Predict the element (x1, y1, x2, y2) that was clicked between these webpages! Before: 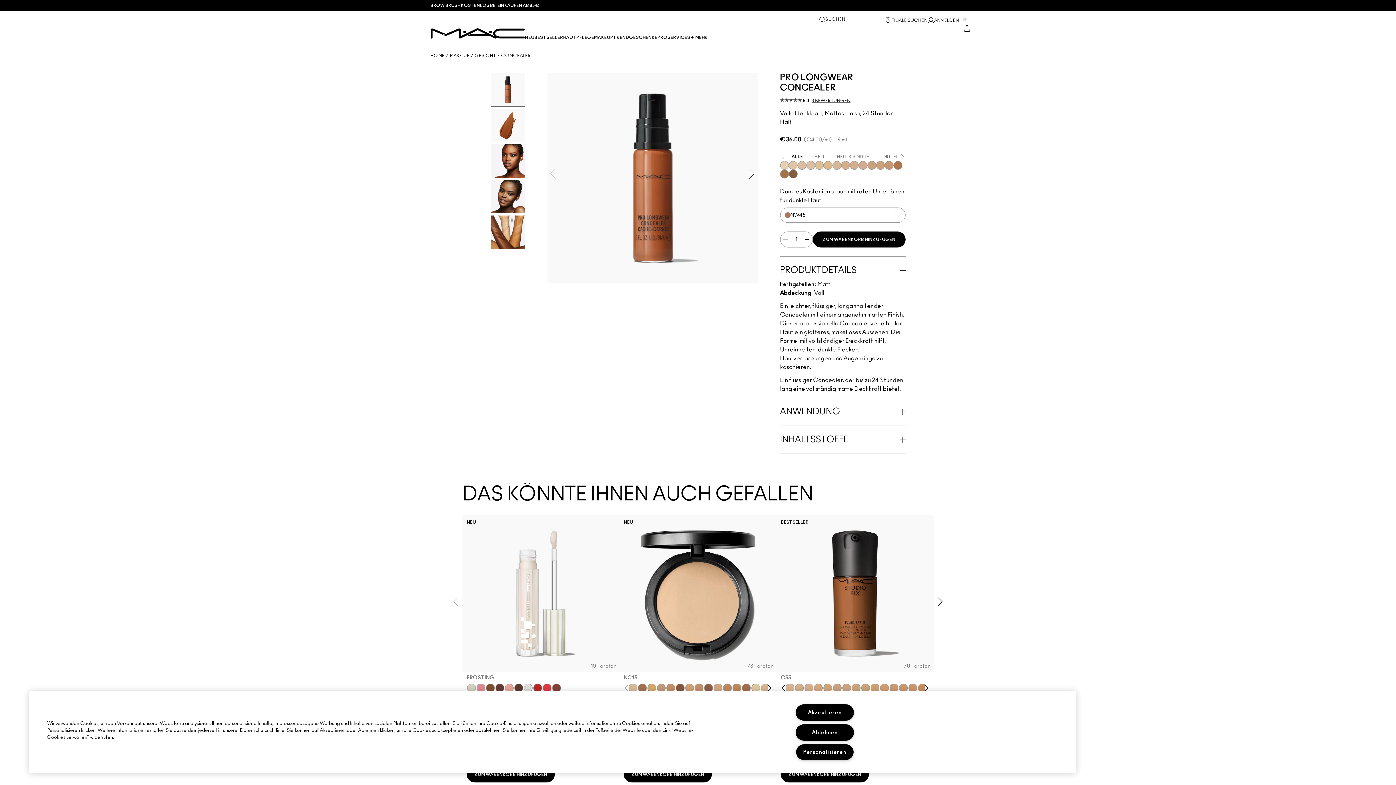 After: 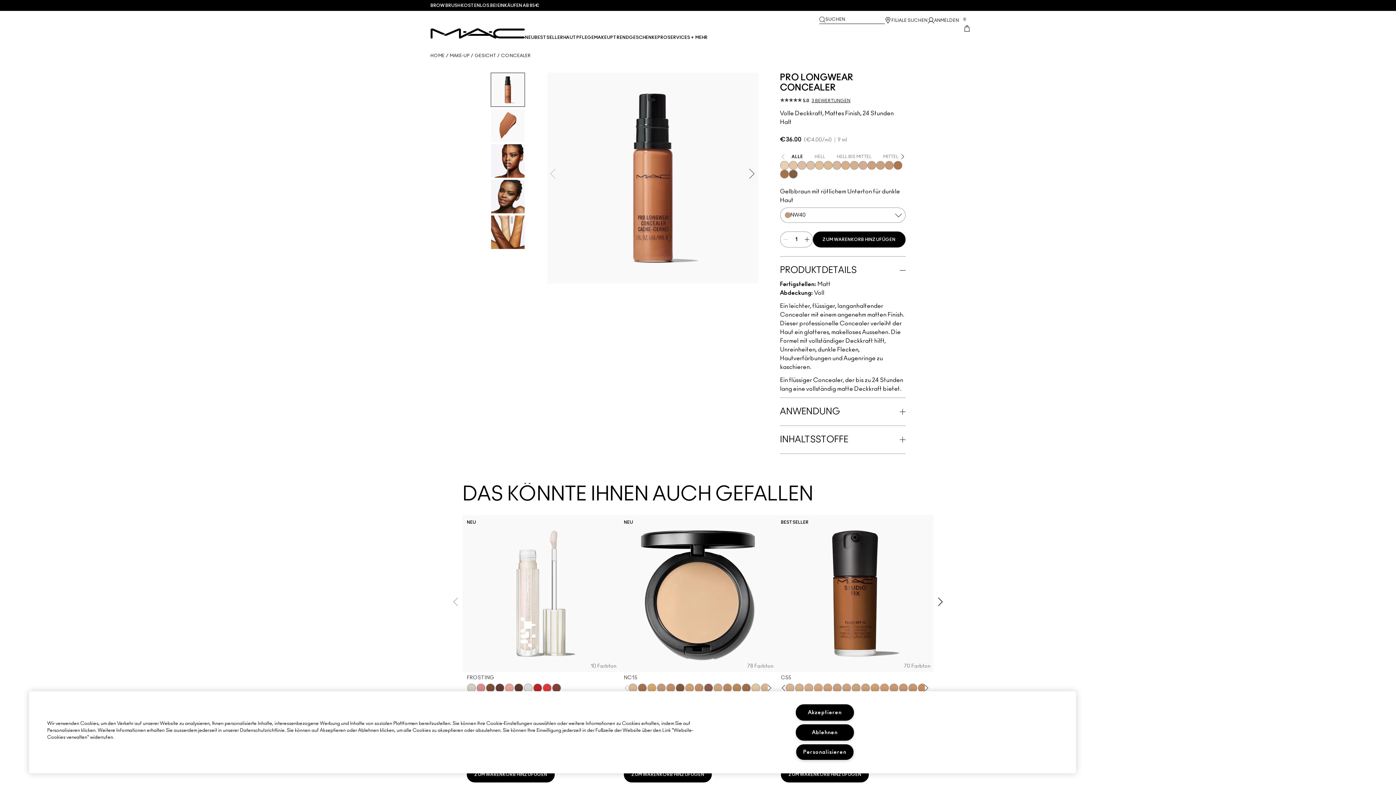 Action: label: NW40 bbox: (884, 161, 893, 169)